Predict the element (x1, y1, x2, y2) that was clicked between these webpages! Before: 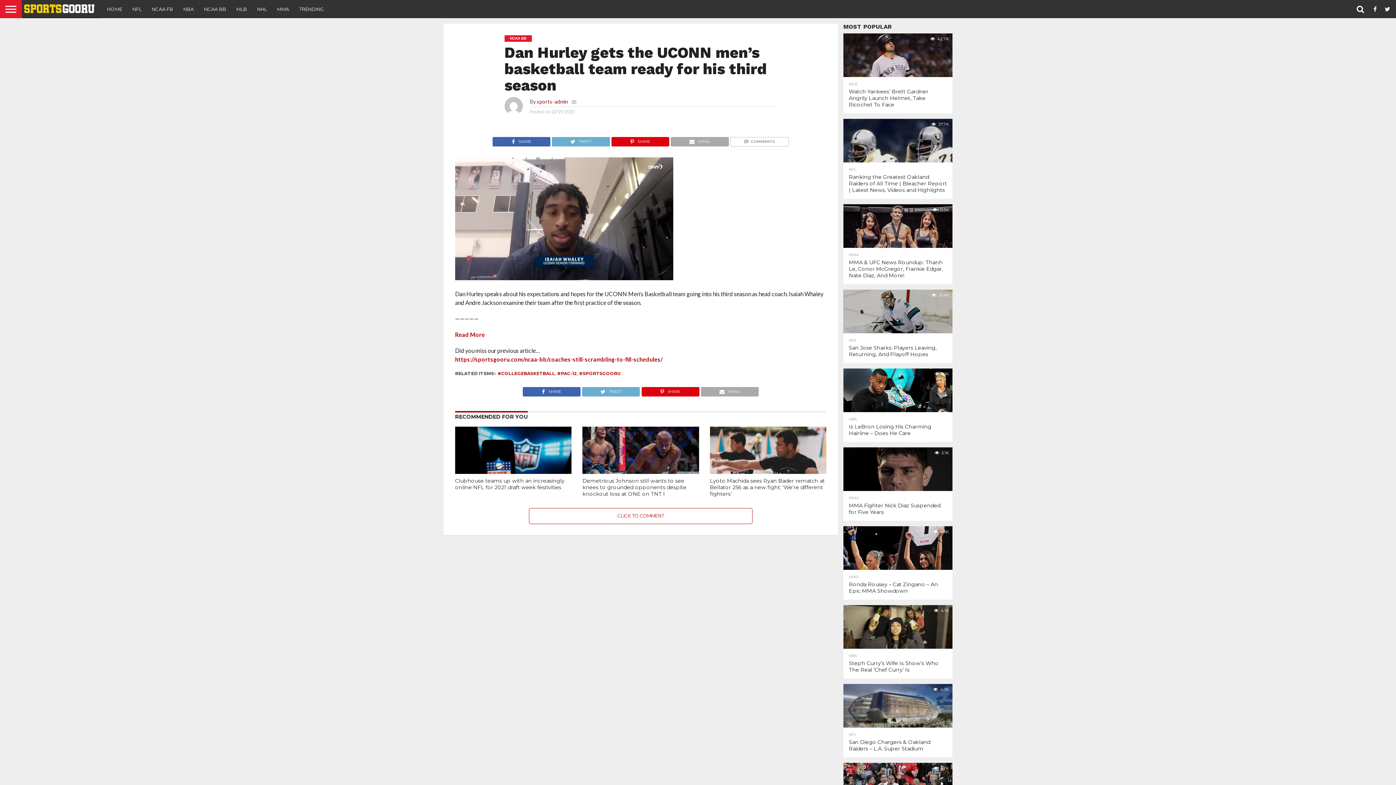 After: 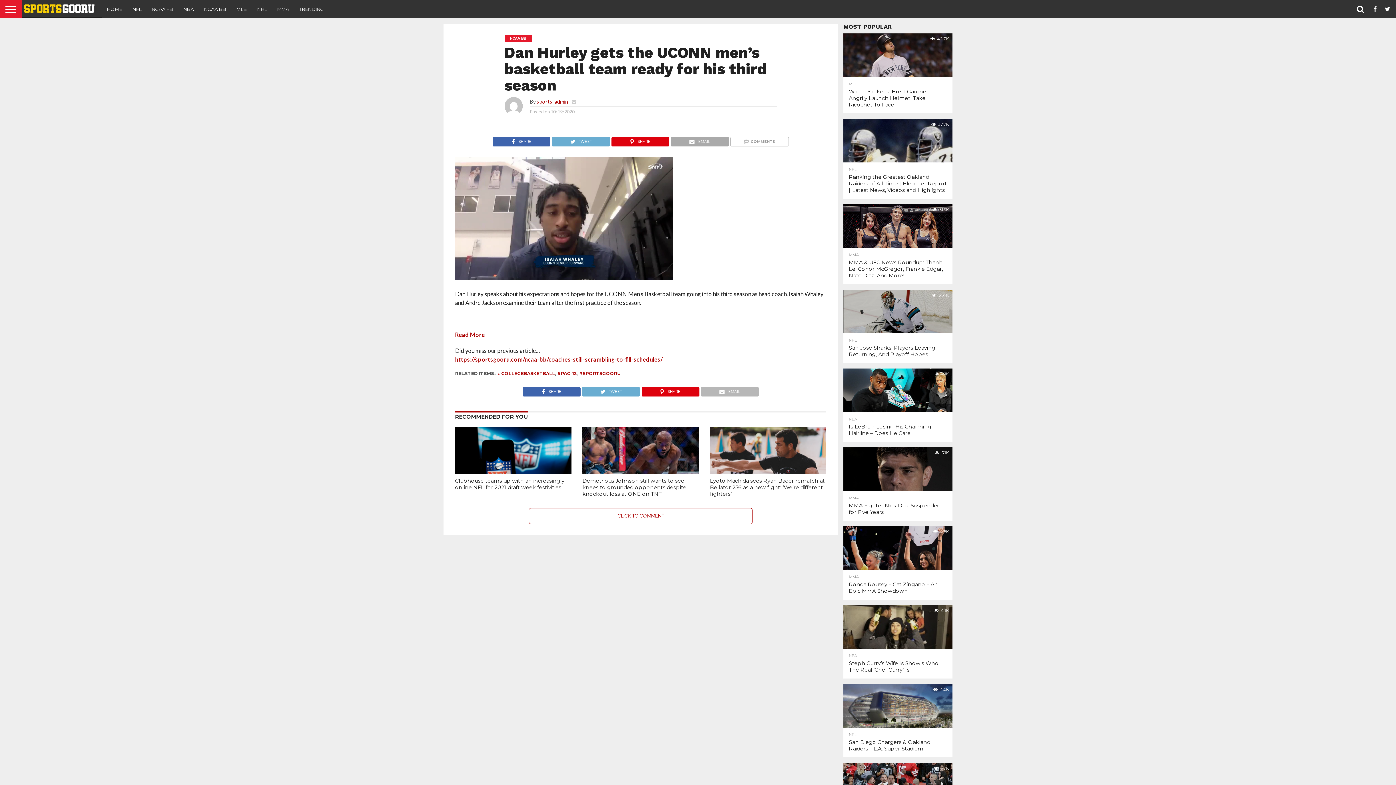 Action: bbox: (700, 386, 758, 393) label: EMAIL